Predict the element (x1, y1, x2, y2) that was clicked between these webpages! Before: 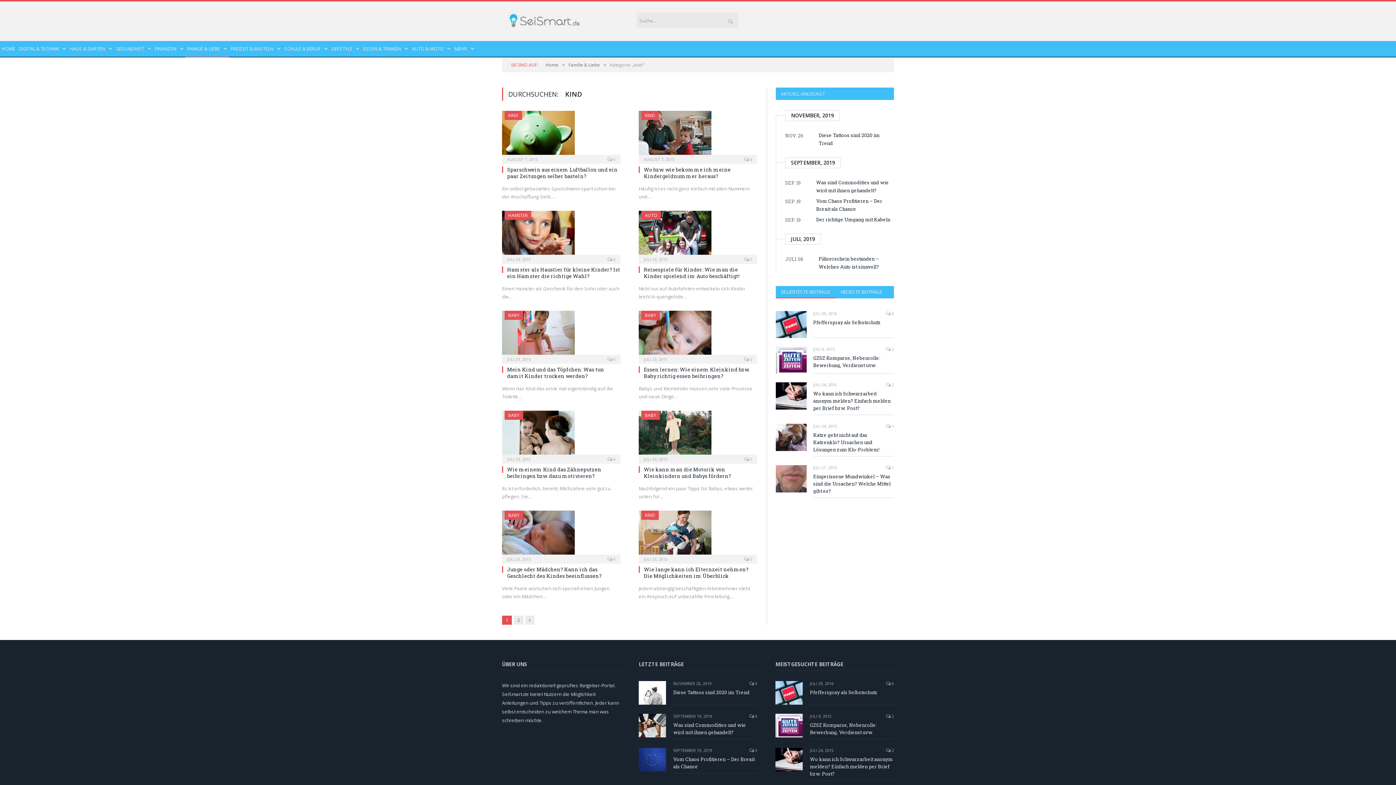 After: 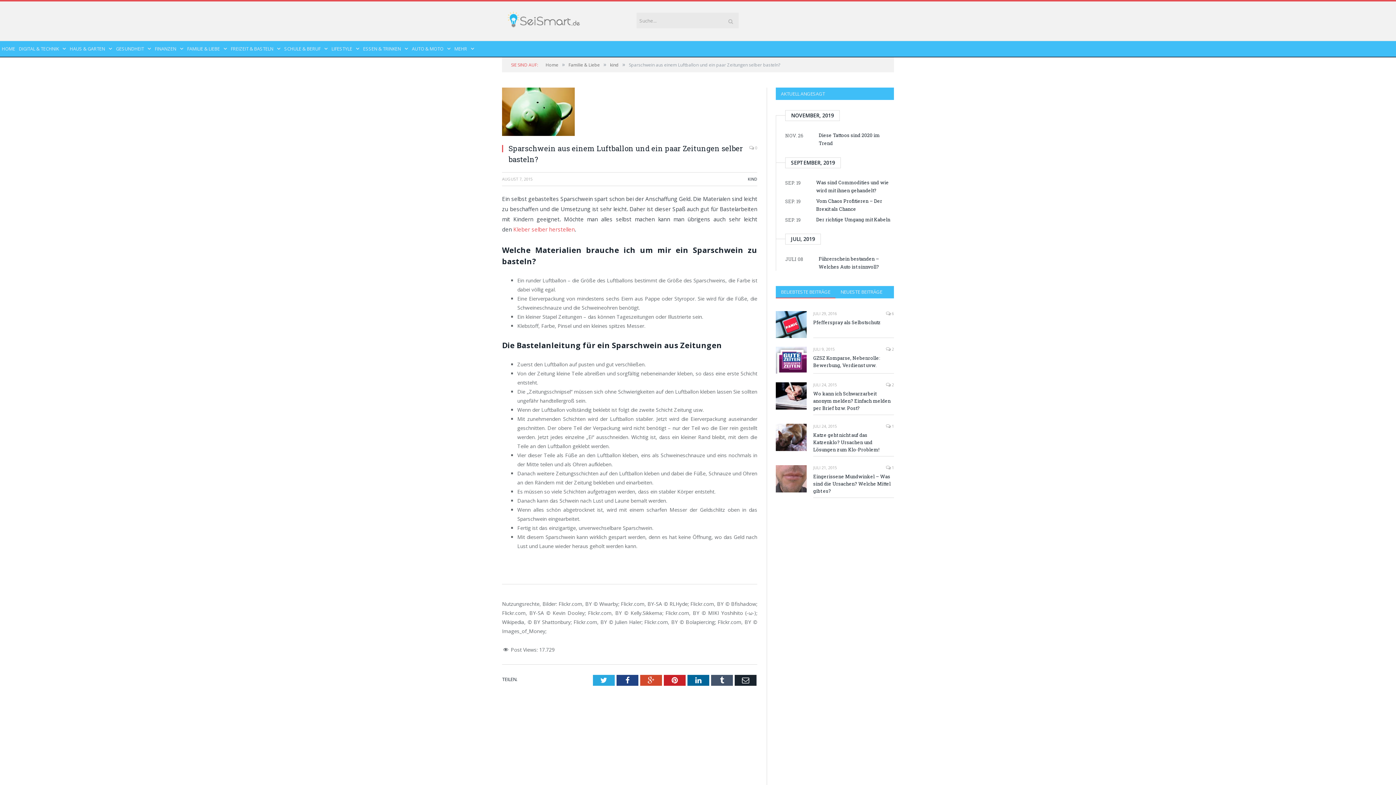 Action: bbox: (507, 166, 617, 179) label: Sparschwein aus einem Luftballon und ein paar Zeitungen selber basteln?